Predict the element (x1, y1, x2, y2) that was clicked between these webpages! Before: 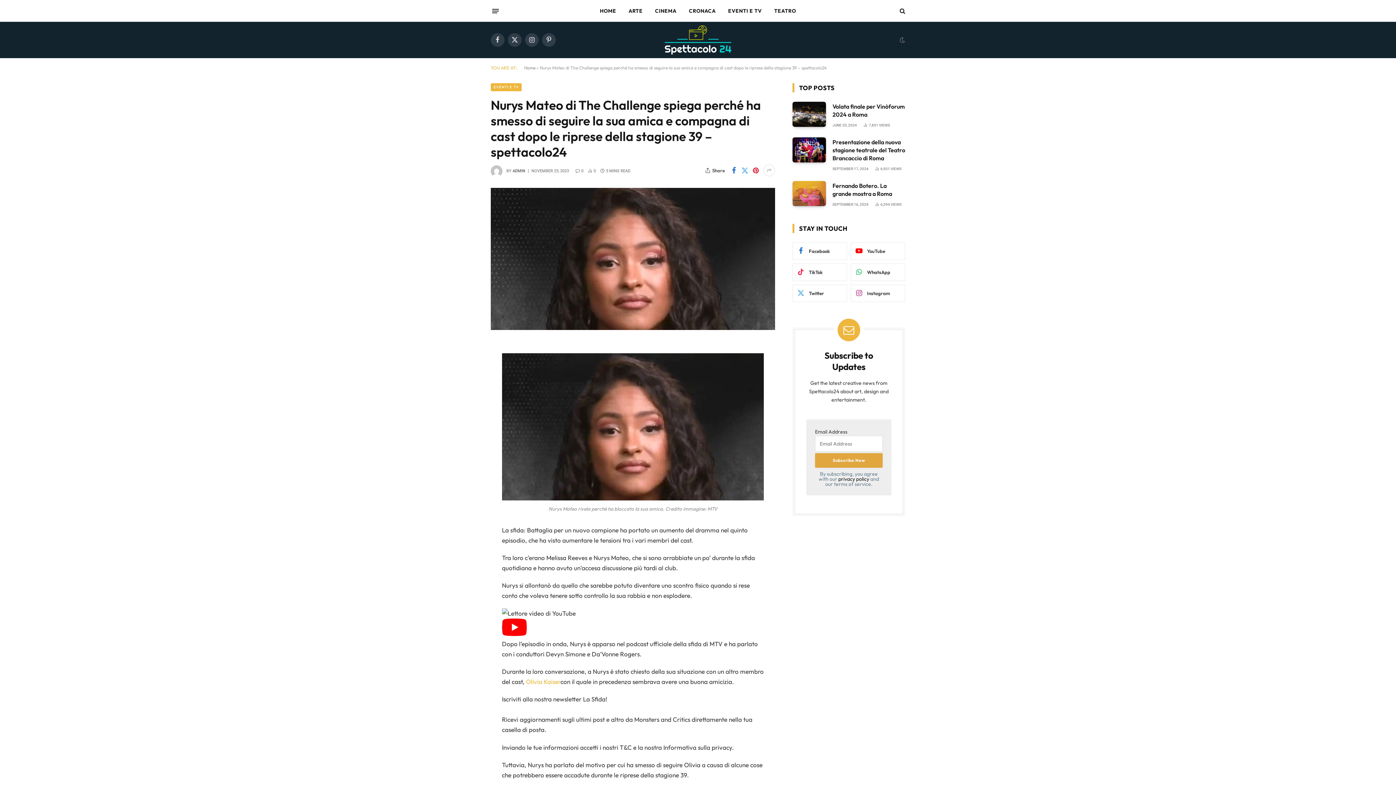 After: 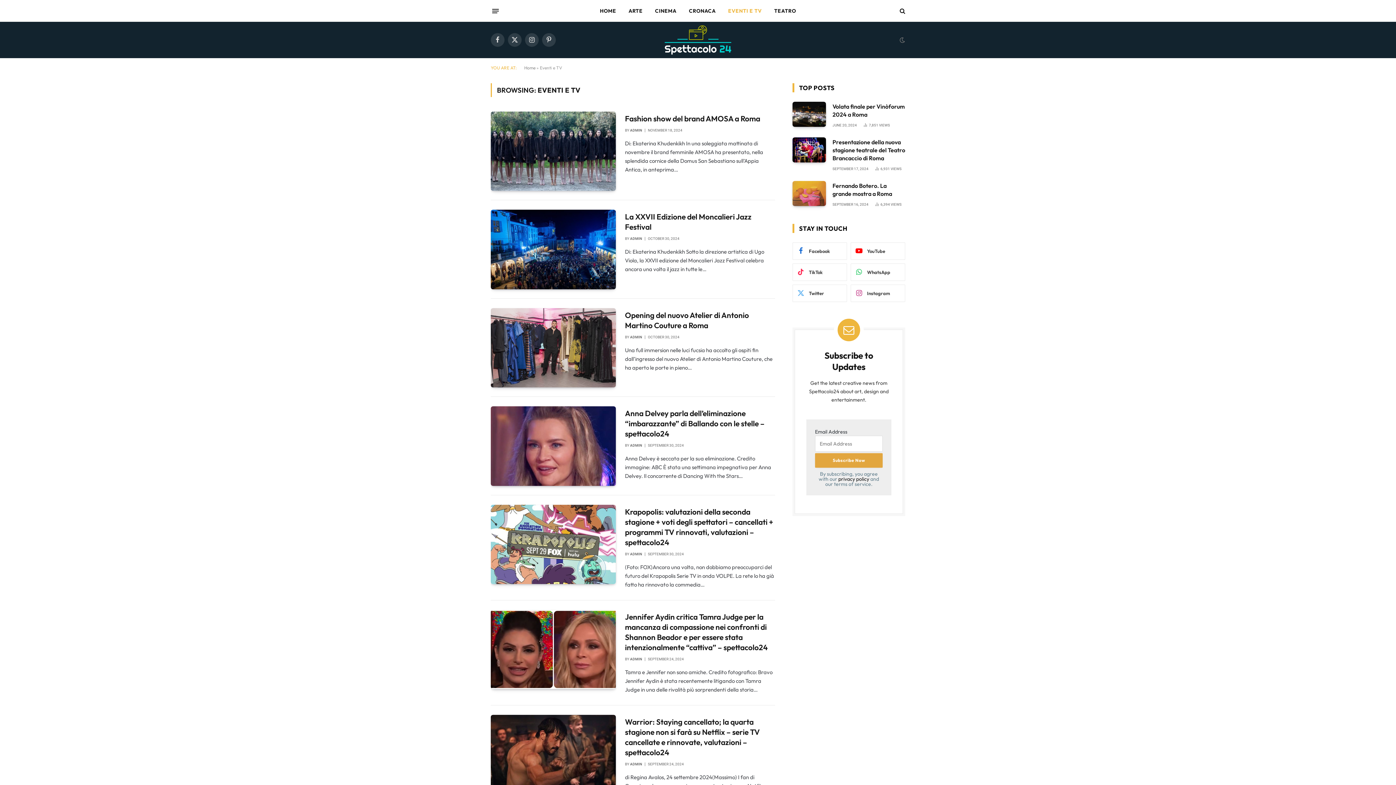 Action: bbox: (490, 83, 521, 91) label: EVENTI E TV